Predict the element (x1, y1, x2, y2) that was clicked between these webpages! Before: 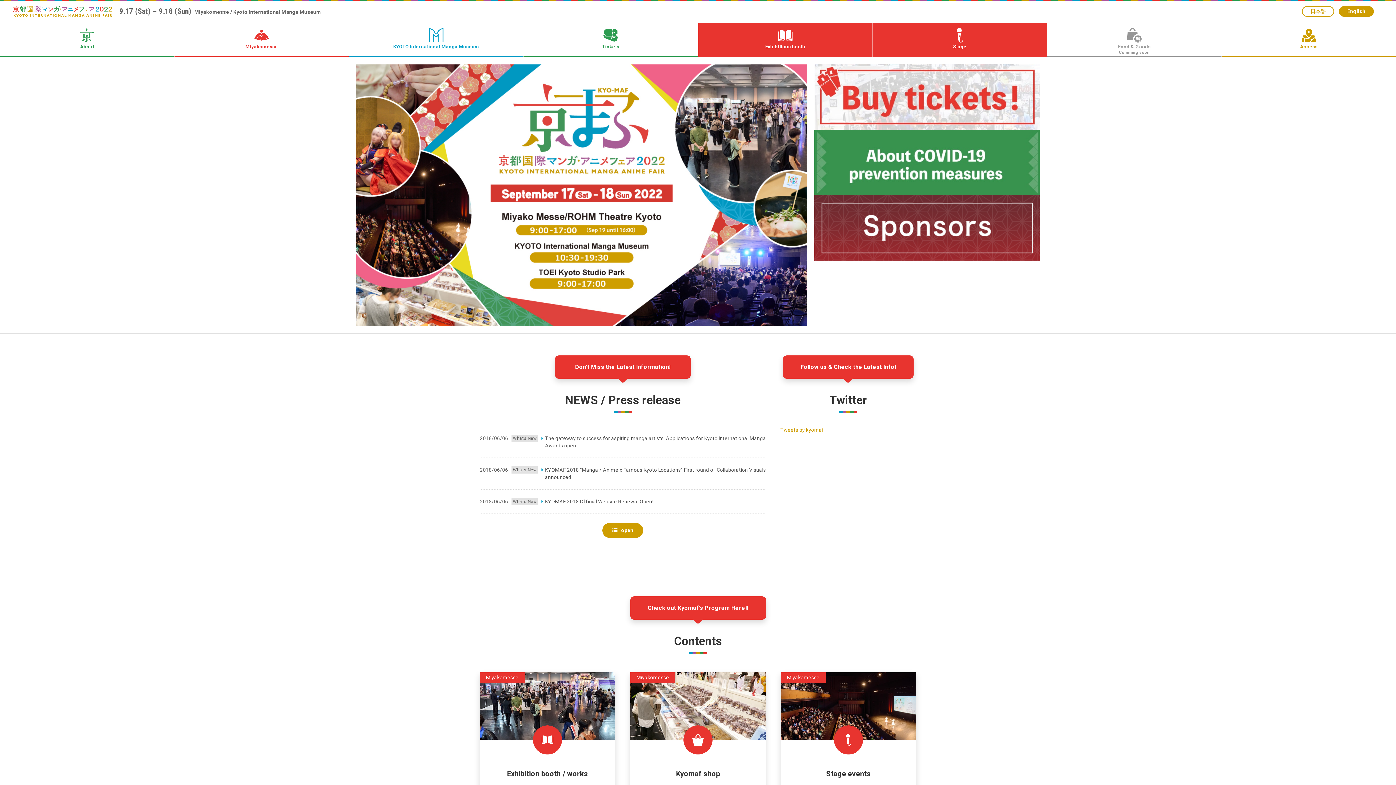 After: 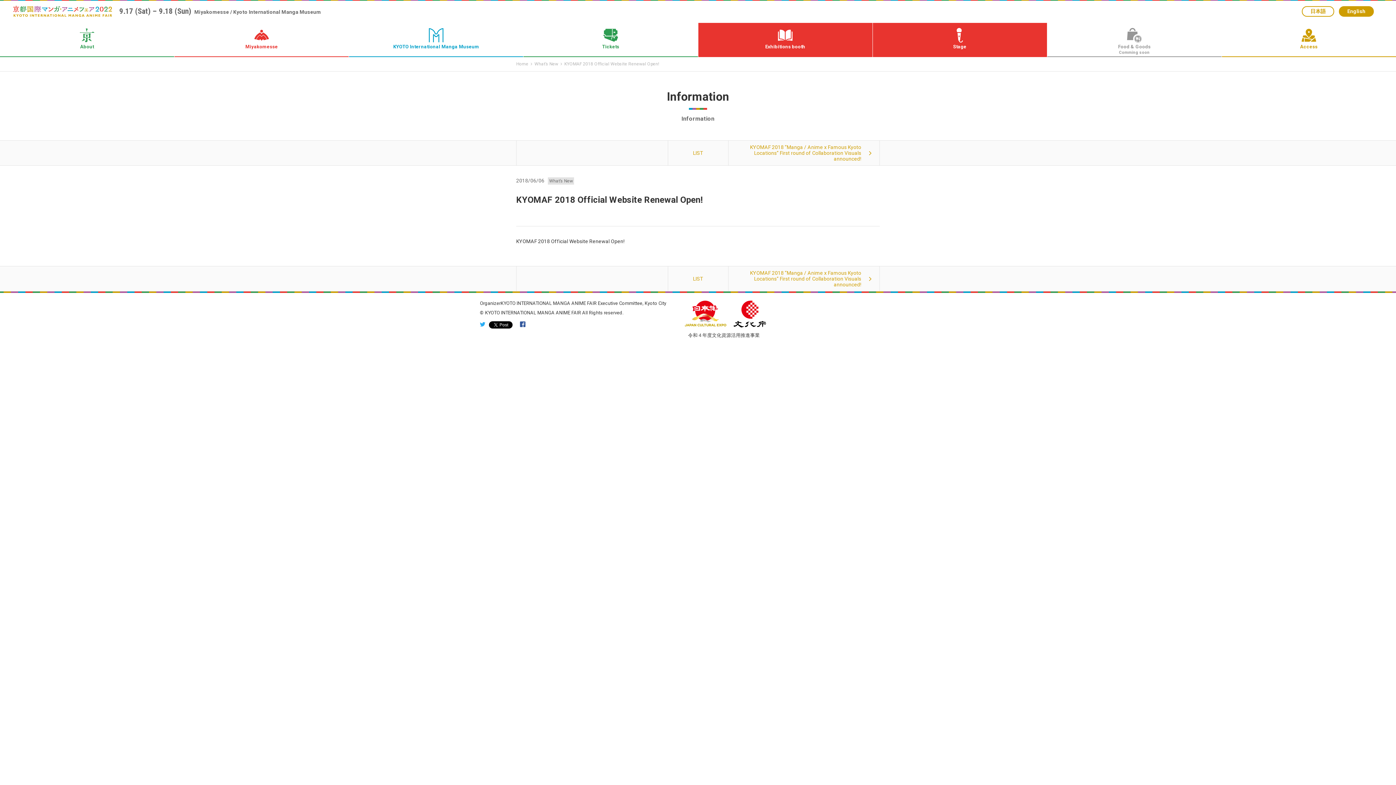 Action: label: KYOMAF 2018 Official Website Renewal Open! bbox: (541, 498, 653, 505)